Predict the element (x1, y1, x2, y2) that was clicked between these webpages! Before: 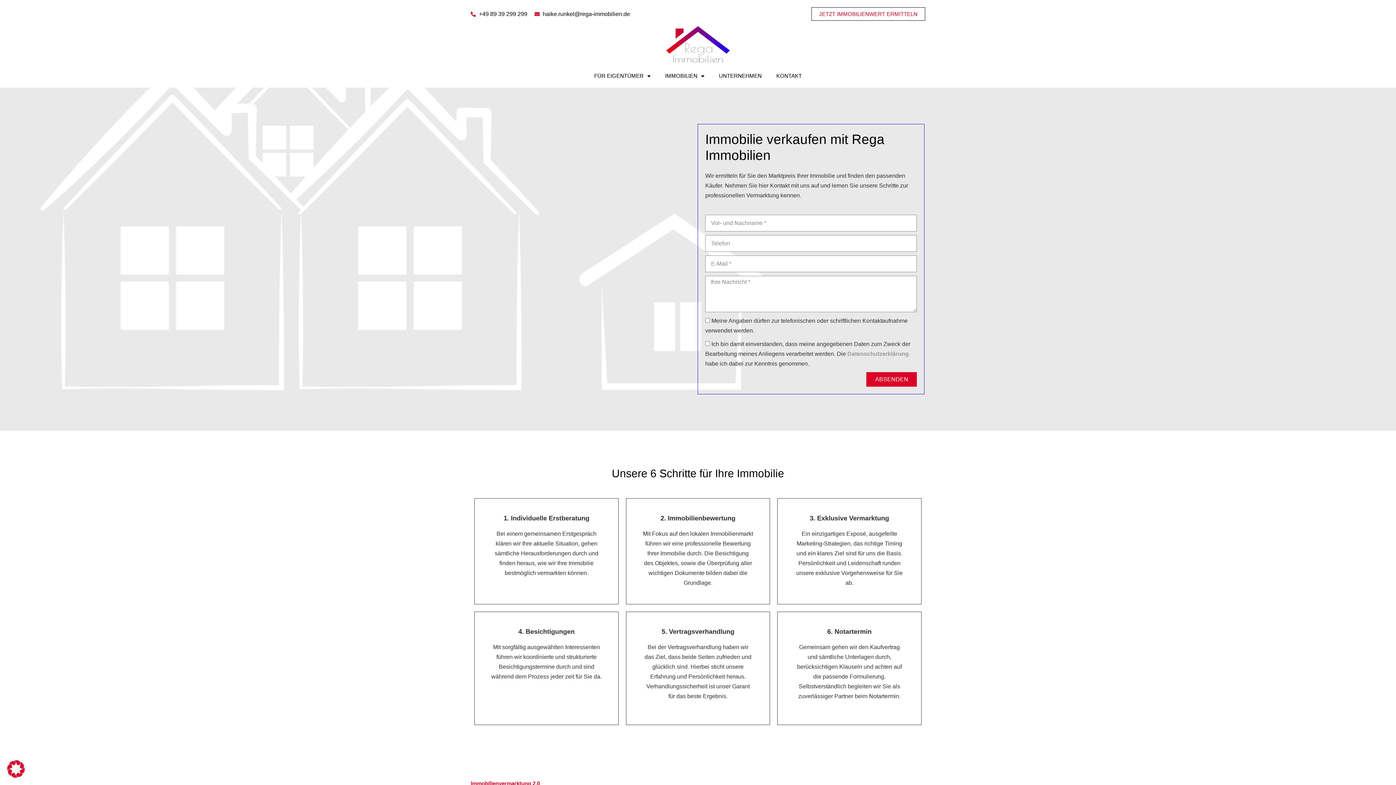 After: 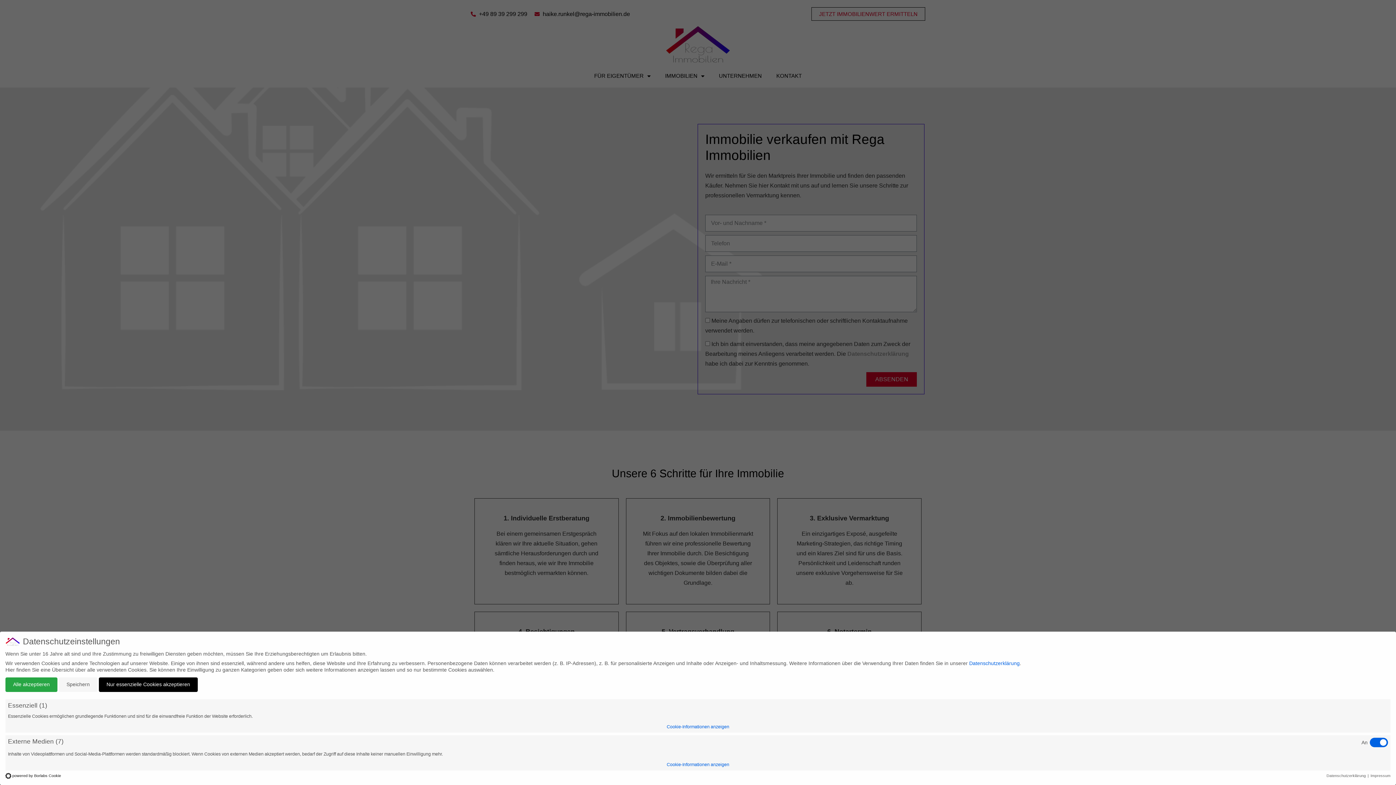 Action: bbox: (7, 773, 24, 779)